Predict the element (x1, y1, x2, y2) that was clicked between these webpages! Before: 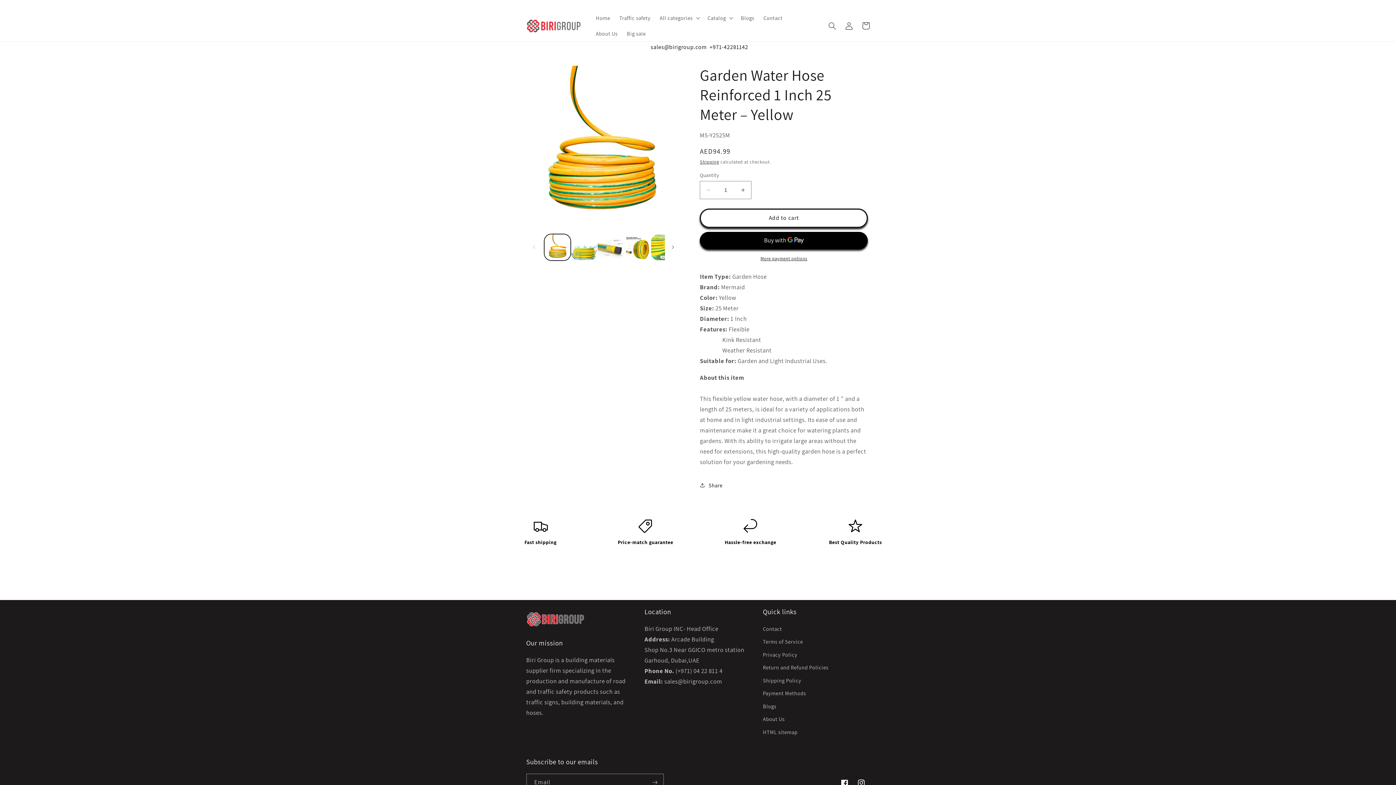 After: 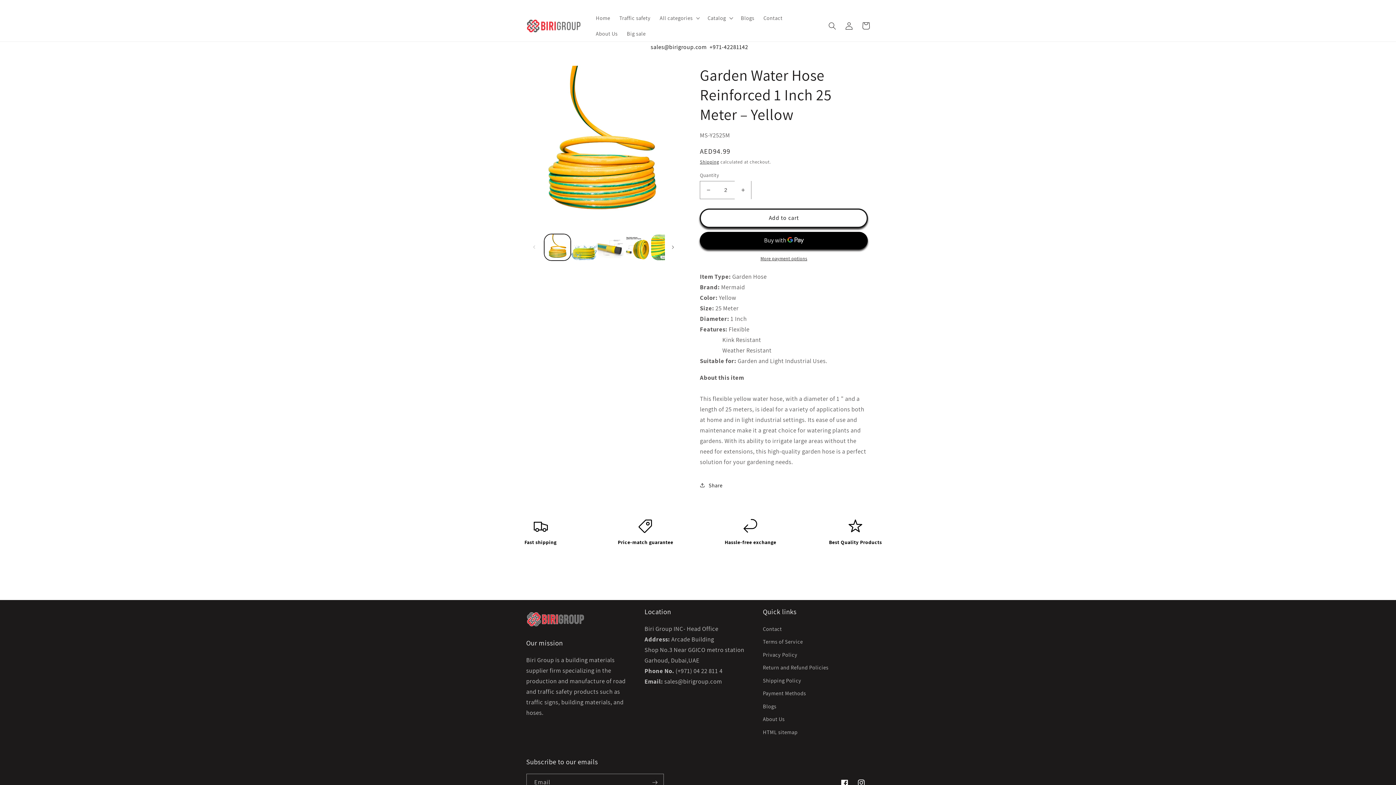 Action: label: Increase quantity for Garden Water Hose Reinforced 1 Inch 25 Meter – Yellow bbox: (735, 181, 751, 199)